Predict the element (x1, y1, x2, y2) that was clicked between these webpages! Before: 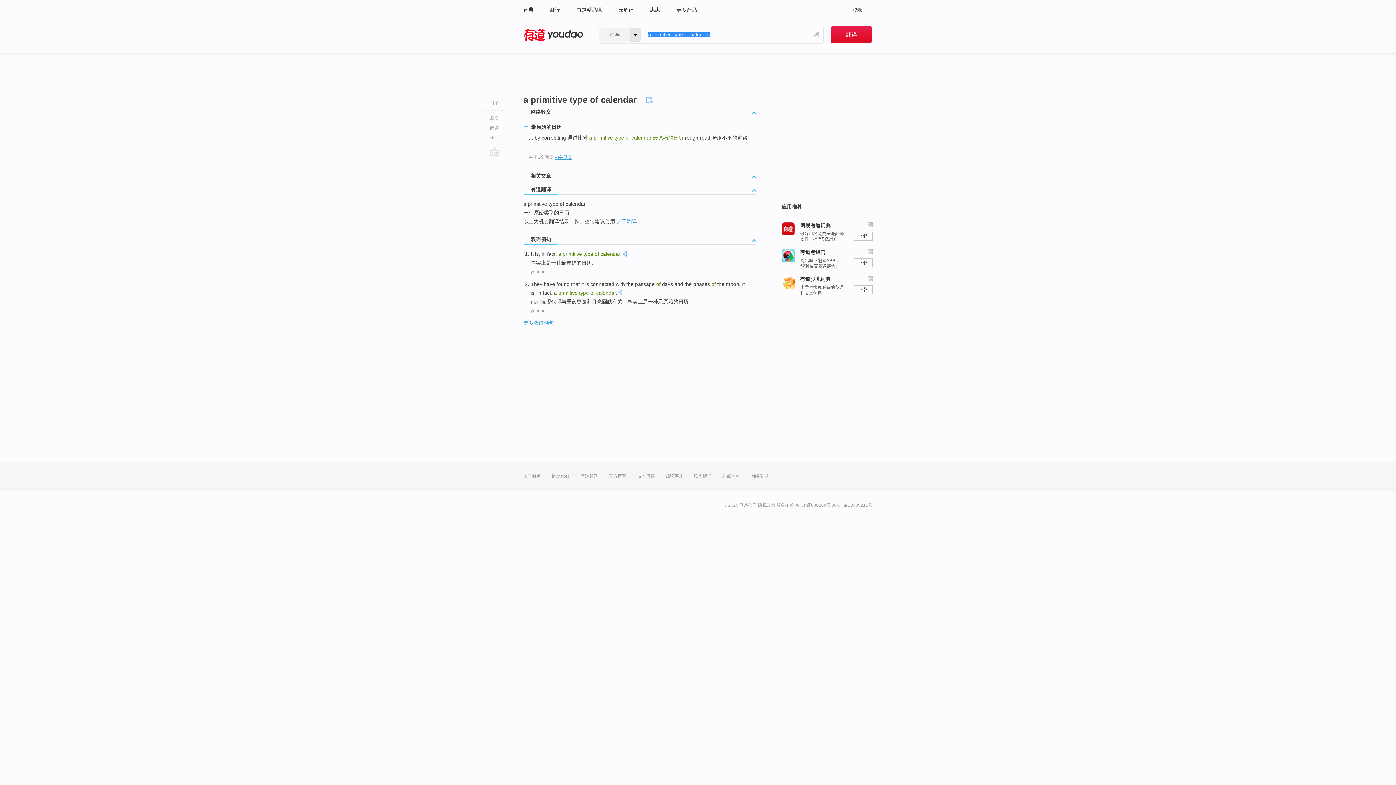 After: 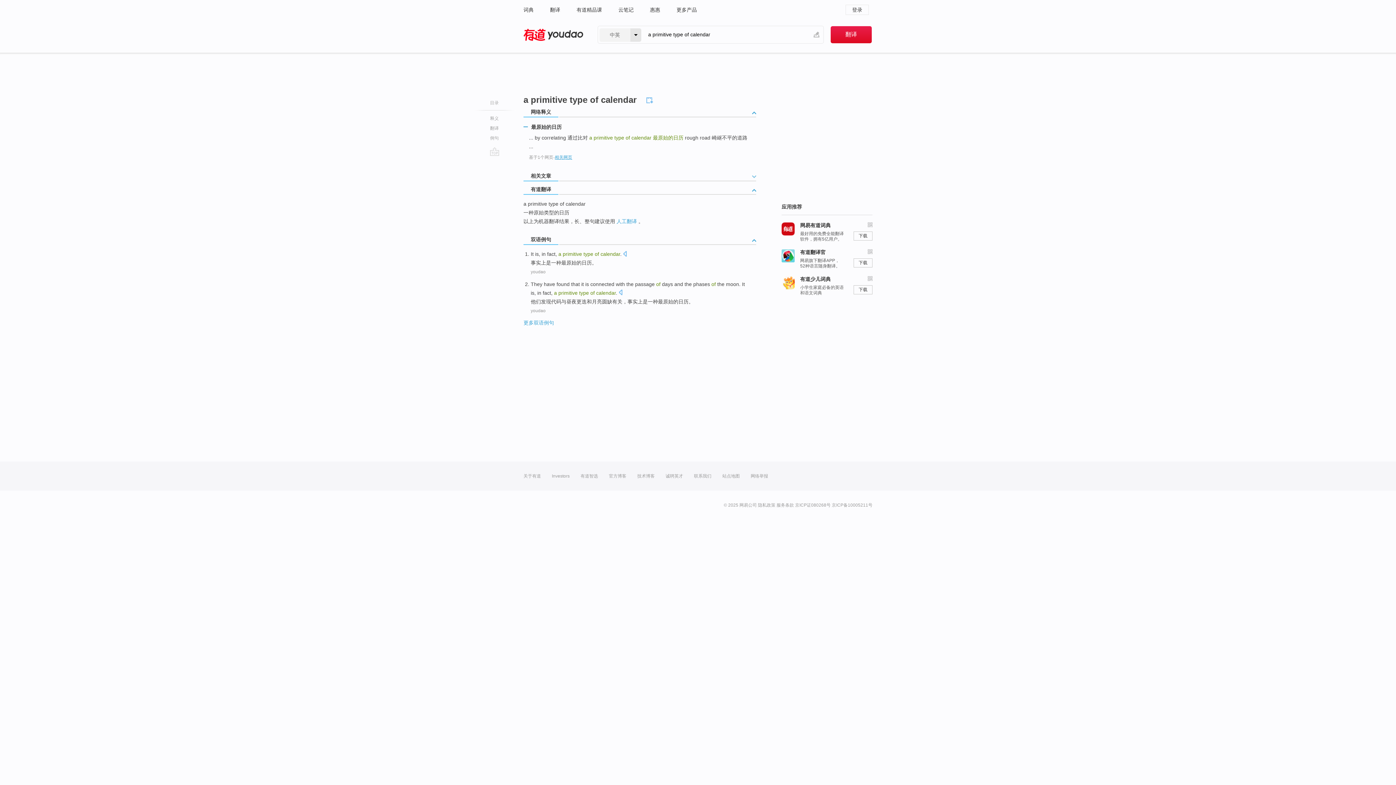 Action: bbox: (752, 175, 756, 182)